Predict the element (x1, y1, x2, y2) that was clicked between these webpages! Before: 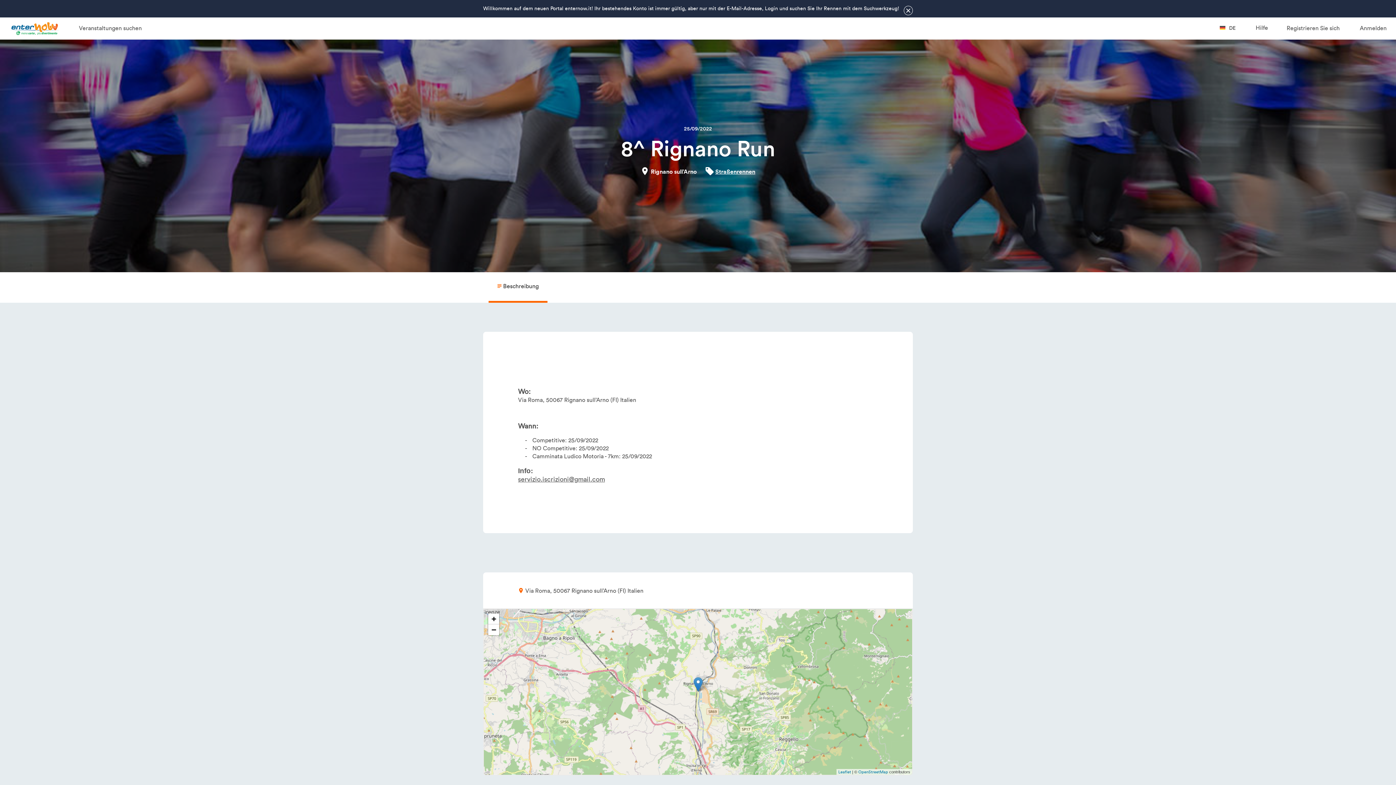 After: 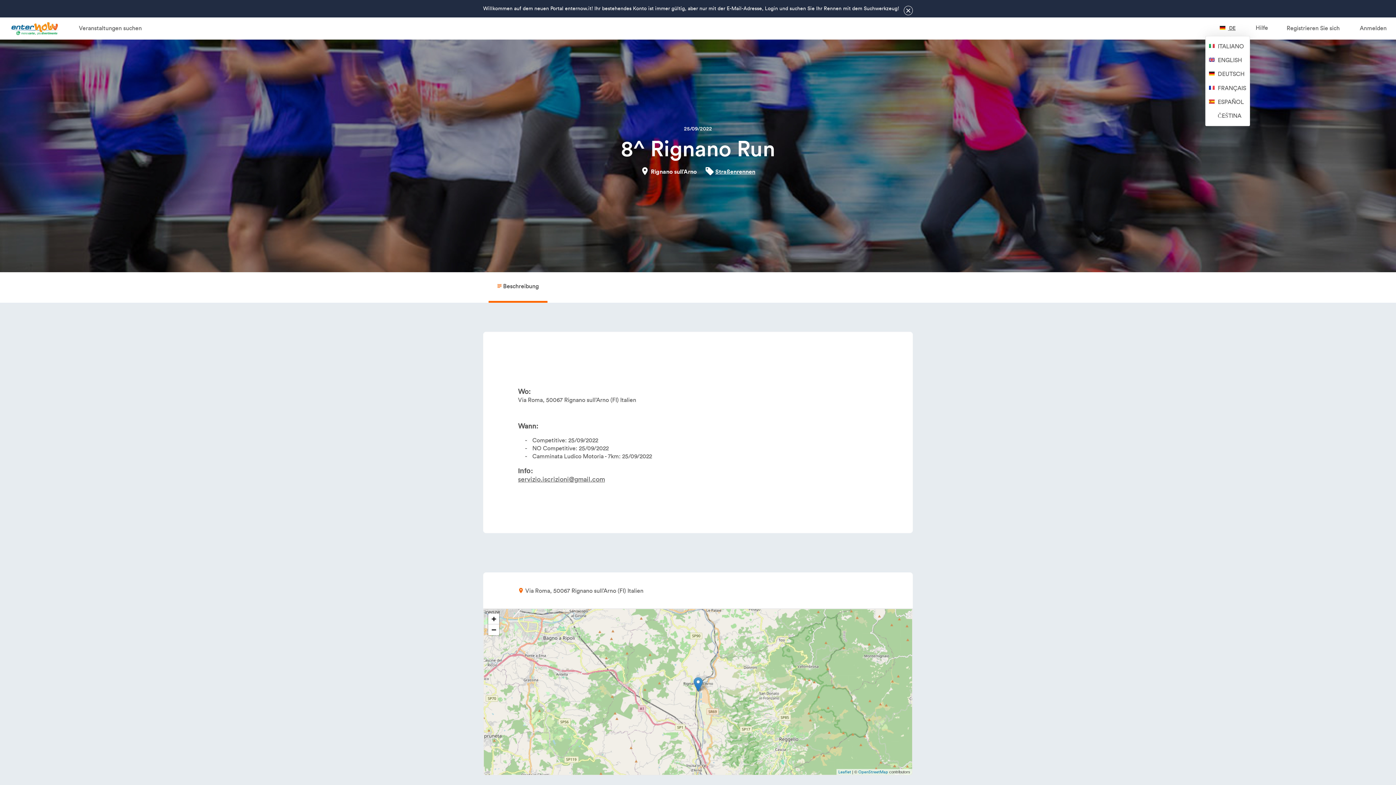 Action: label:  DE bbox: (1219, 24, 1235, 31)